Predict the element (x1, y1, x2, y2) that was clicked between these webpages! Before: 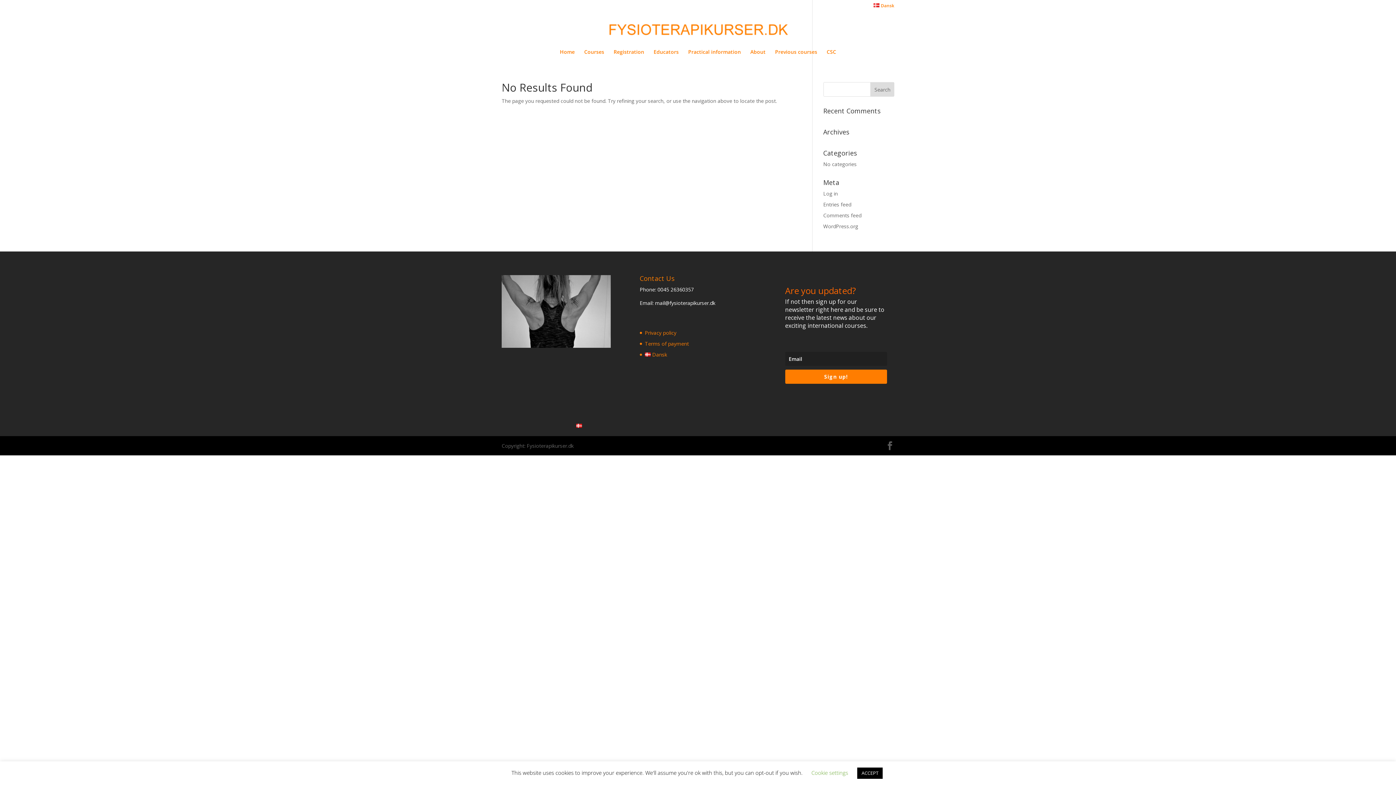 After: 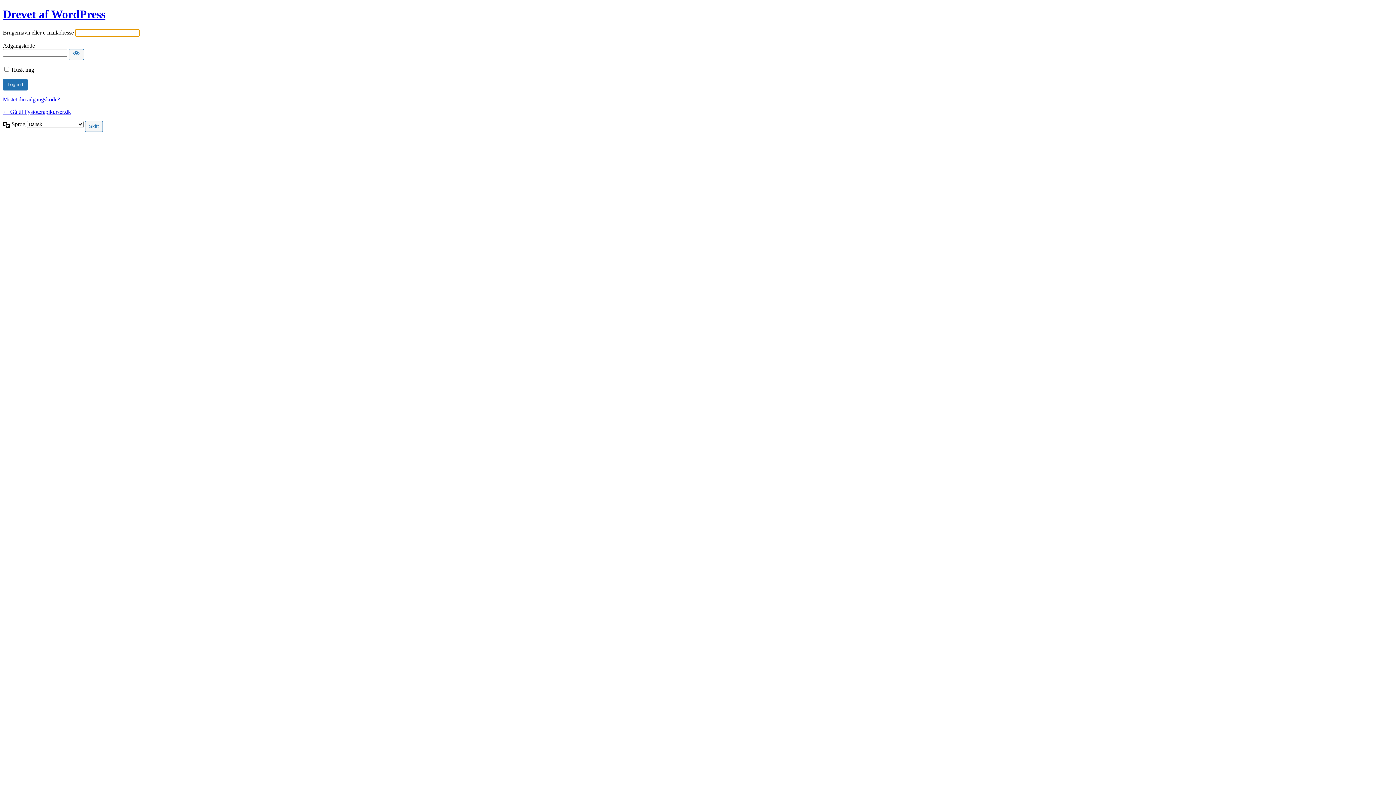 Action: bbox: (823, 190, 838, 197) label: Log in